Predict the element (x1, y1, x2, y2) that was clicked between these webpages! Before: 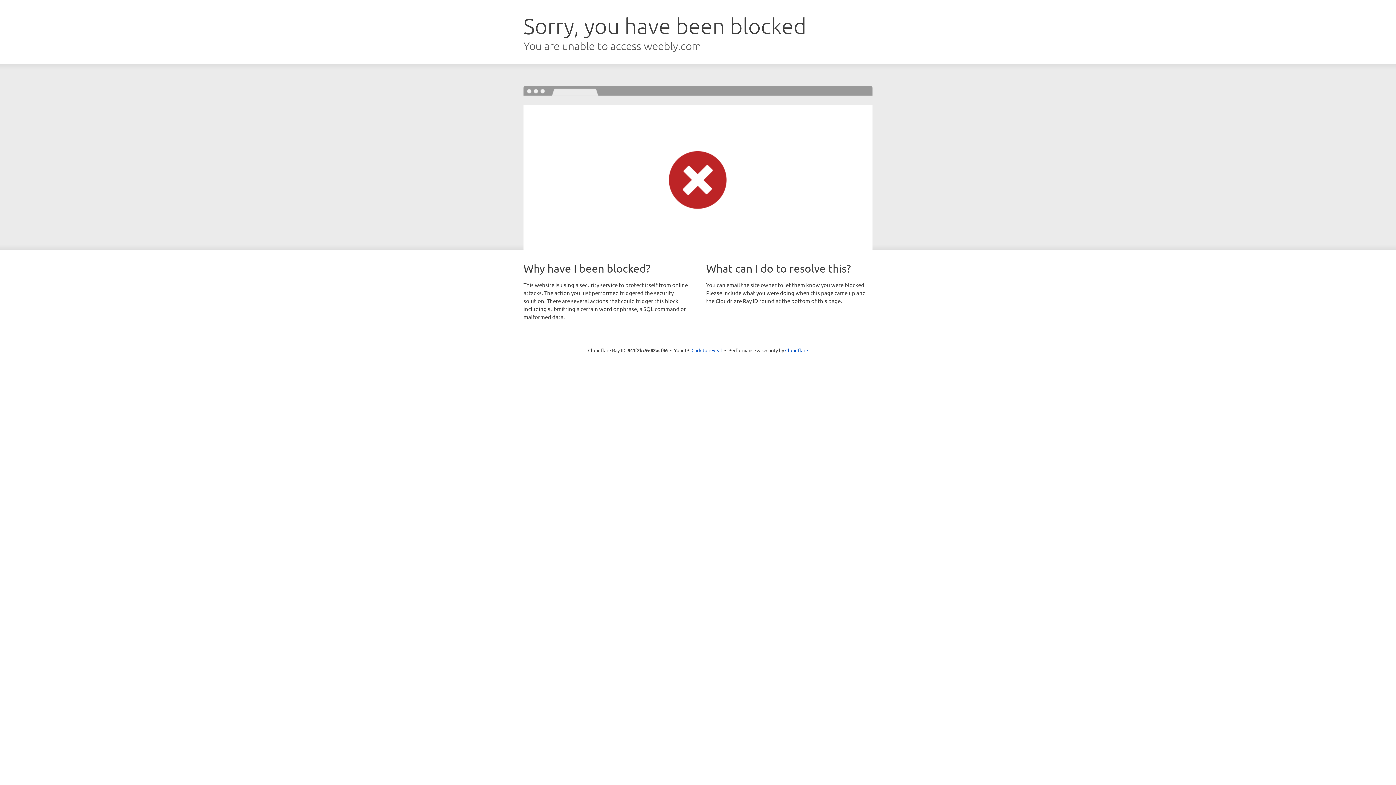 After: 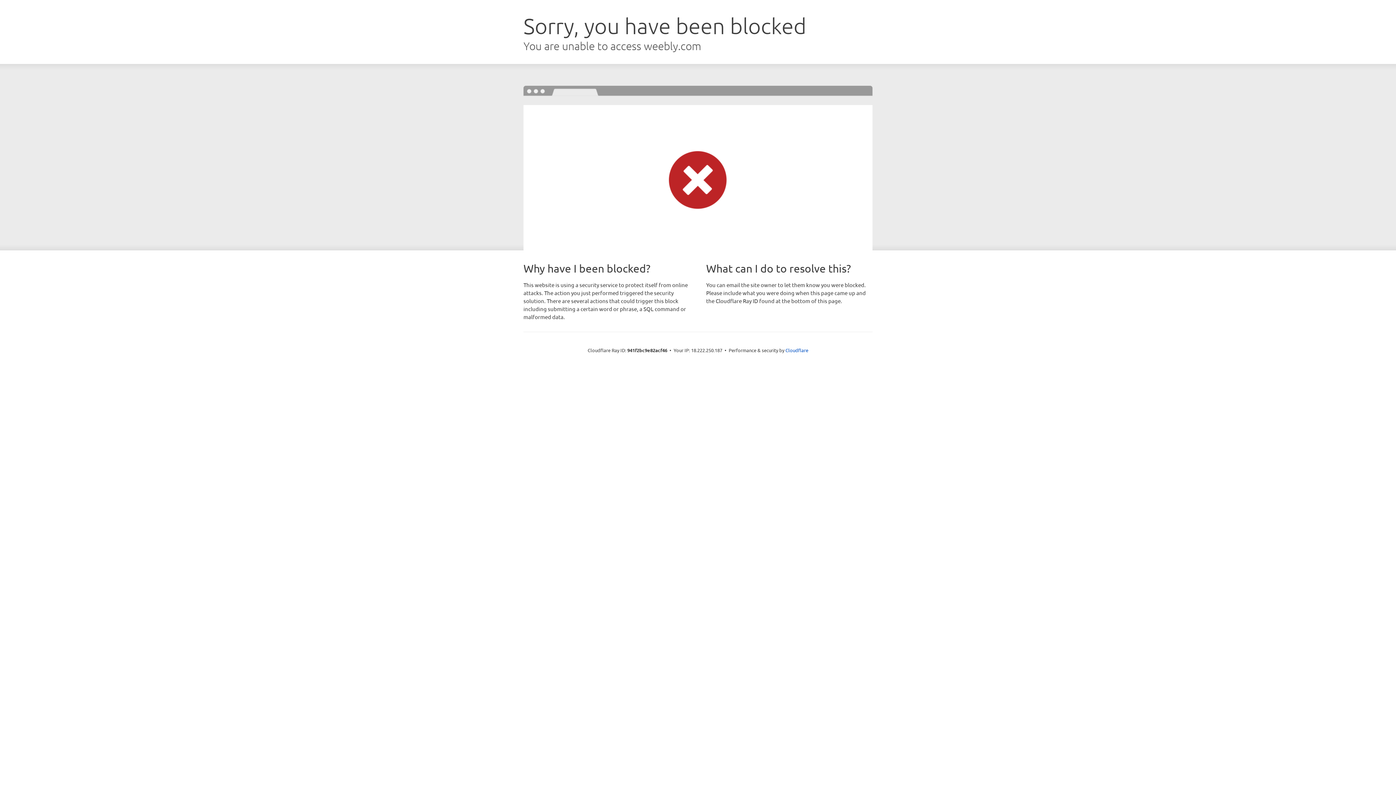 Action: label: Click to reveal bbox: (691, 346, 722, 353)